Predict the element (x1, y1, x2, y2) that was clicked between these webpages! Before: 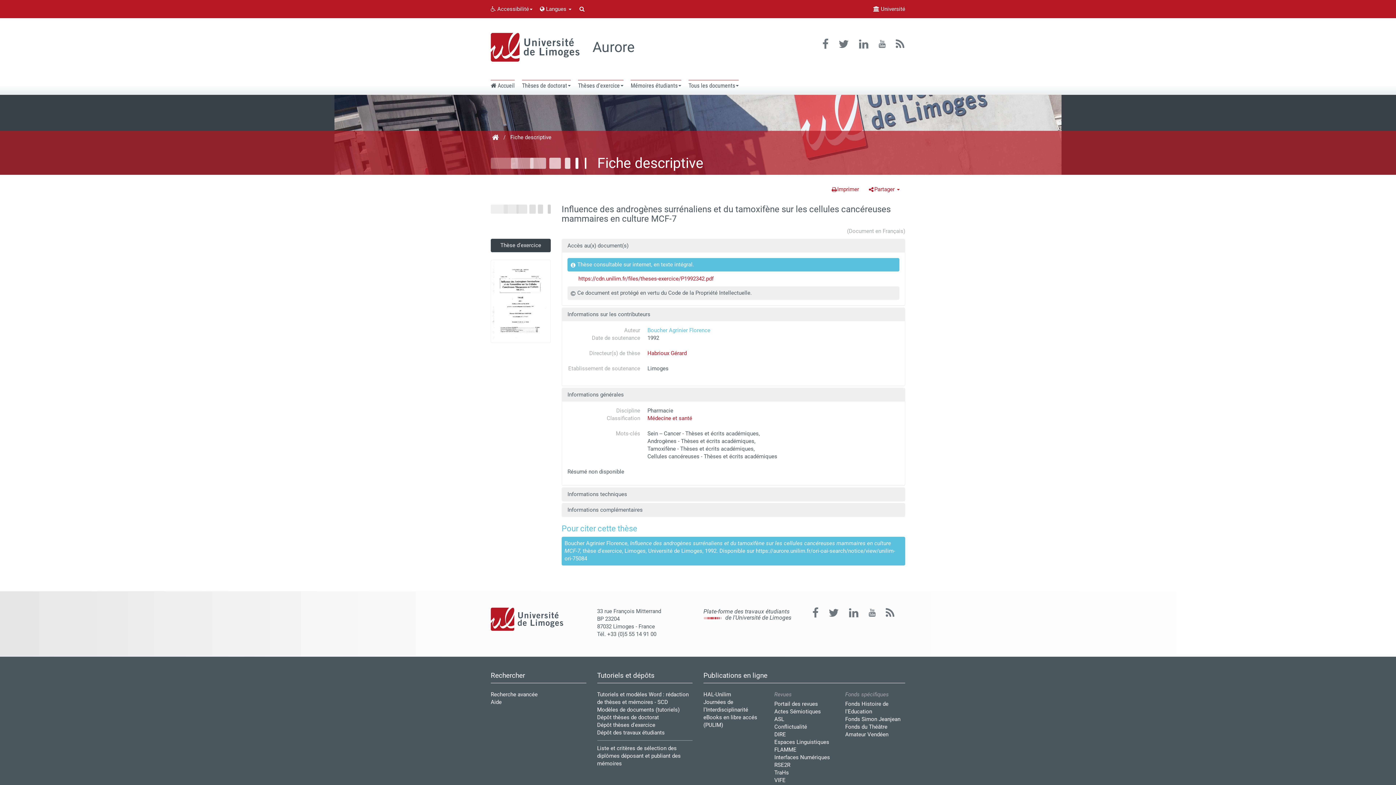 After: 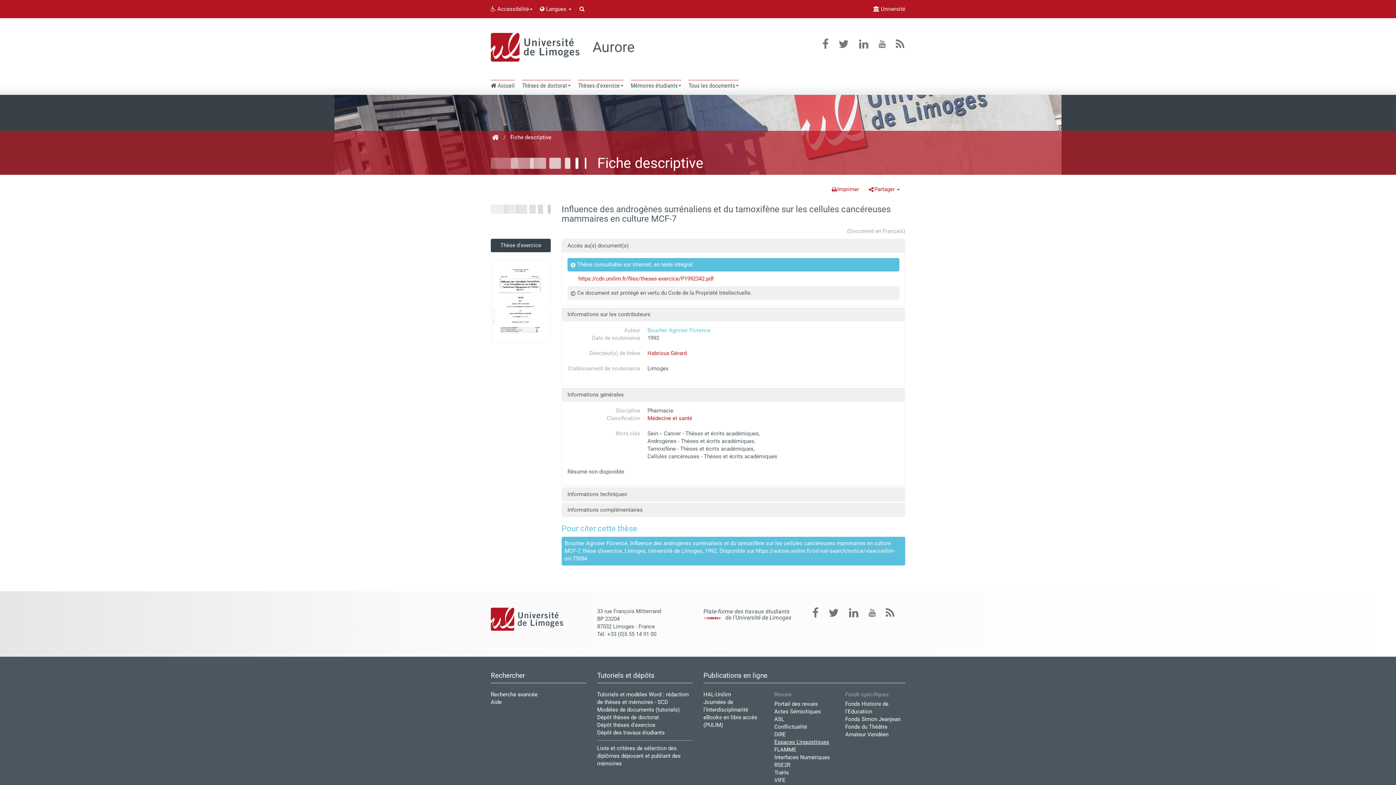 Action: bbox: (774, 739, 829, 745) label: Espaces Linguistiques